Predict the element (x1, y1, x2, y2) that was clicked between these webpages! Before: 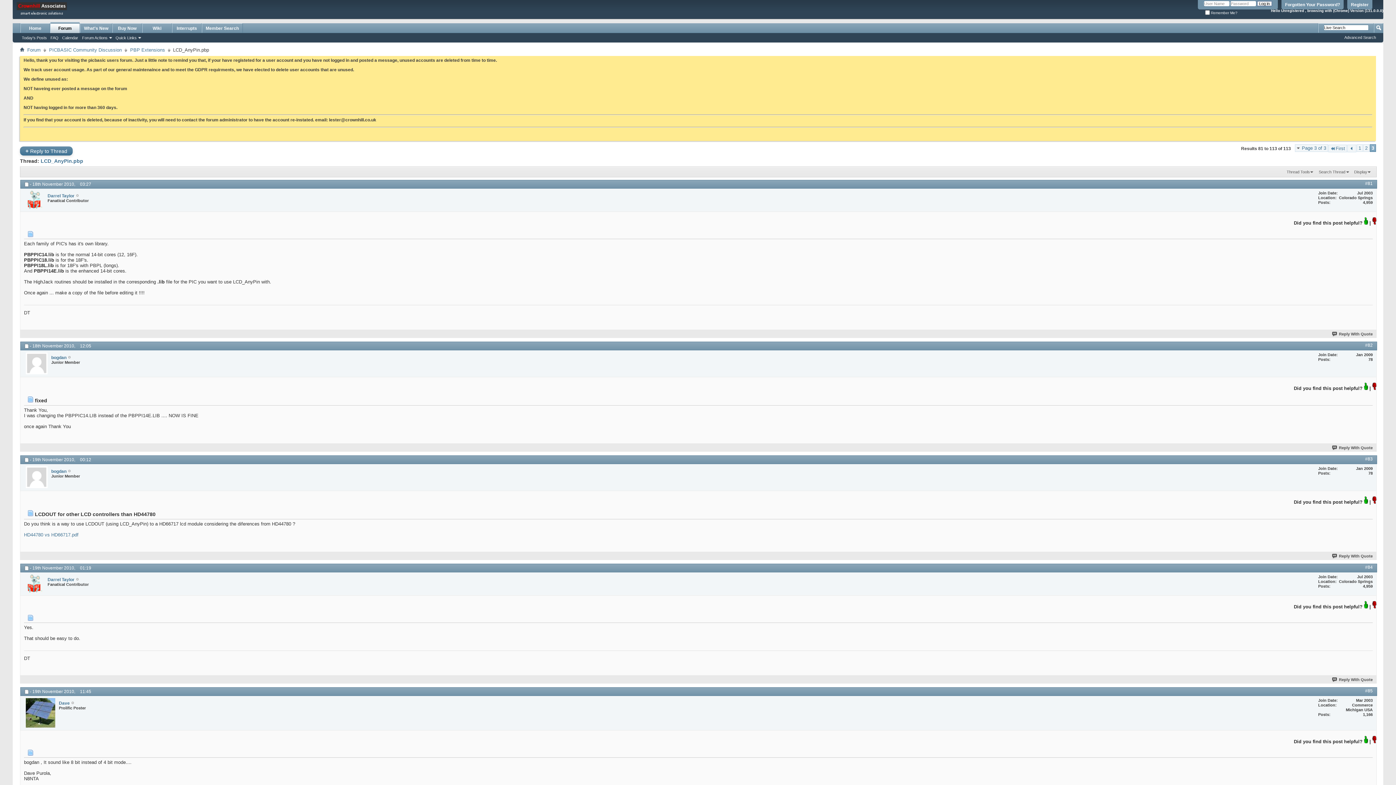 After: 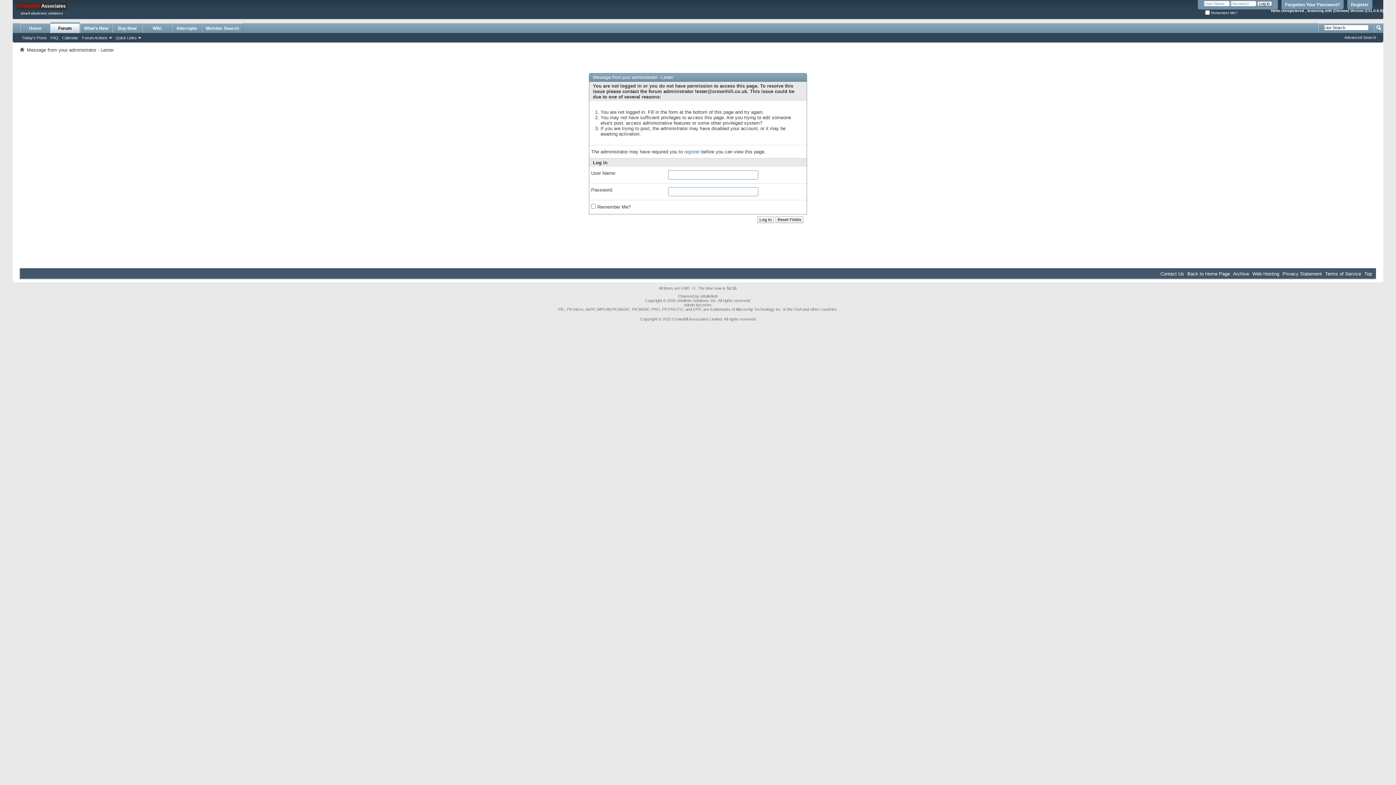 Action: bbox: (1332, 445, 1373, 450) label: Reply With Quote